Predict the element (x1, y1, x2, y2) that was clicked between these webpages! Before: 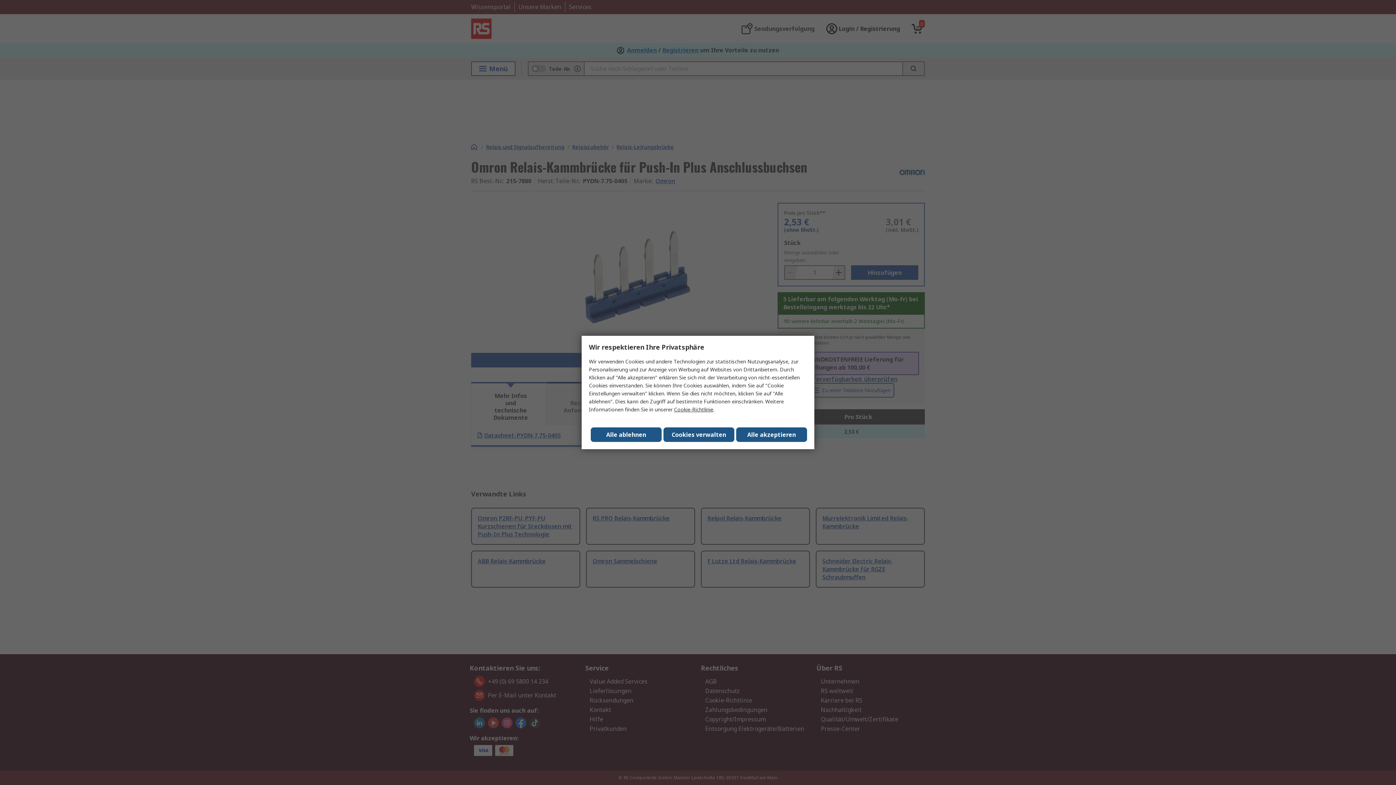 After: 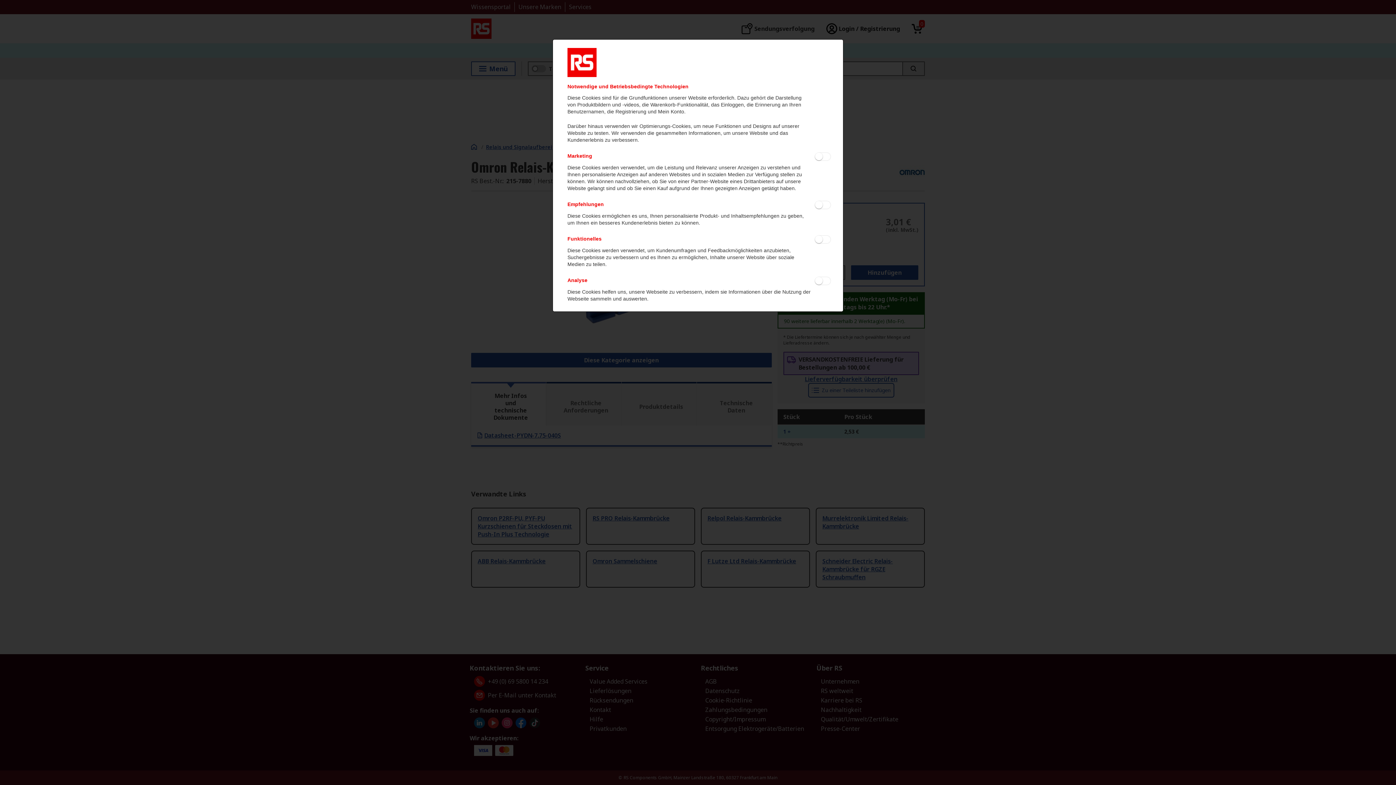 Action: label: Cookies verwalten bbox: (663, 427, 734, 442)